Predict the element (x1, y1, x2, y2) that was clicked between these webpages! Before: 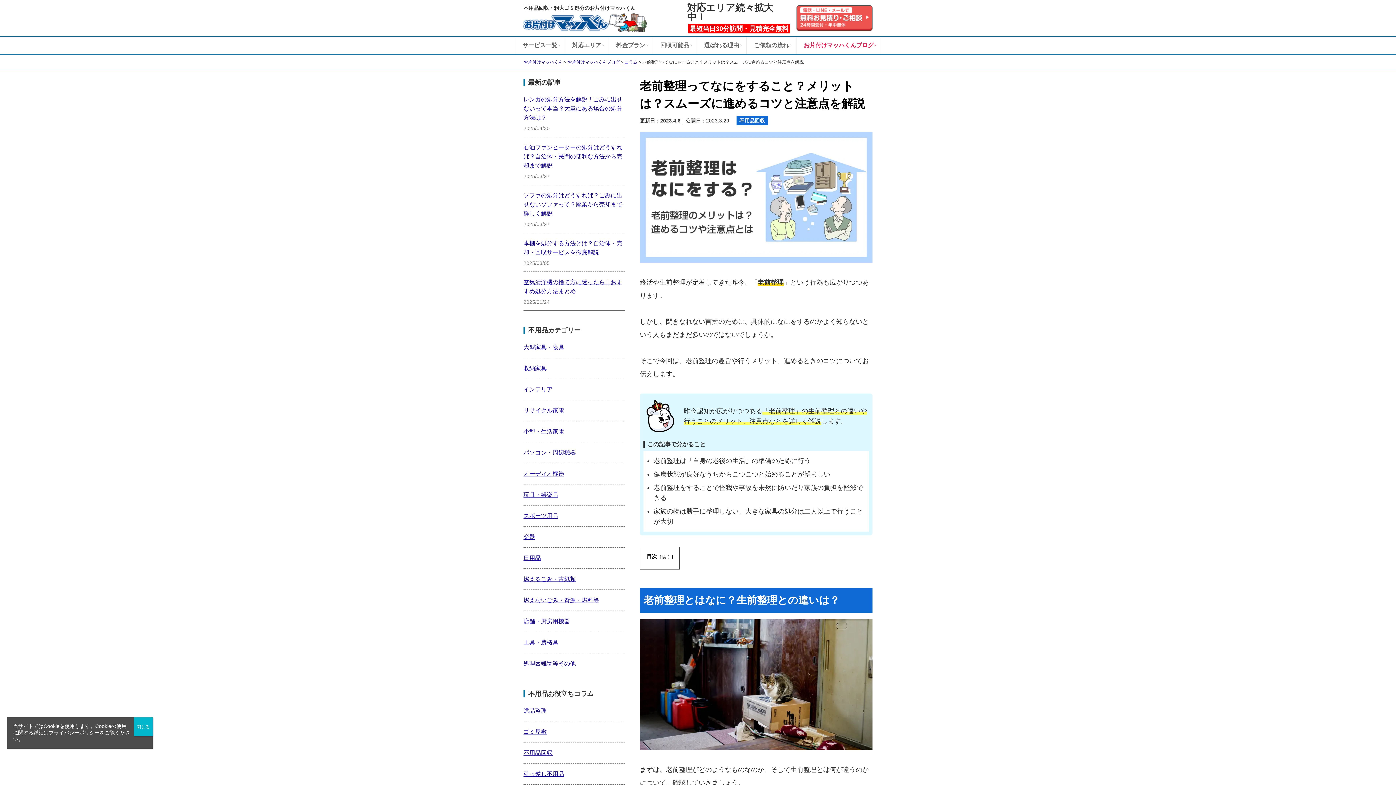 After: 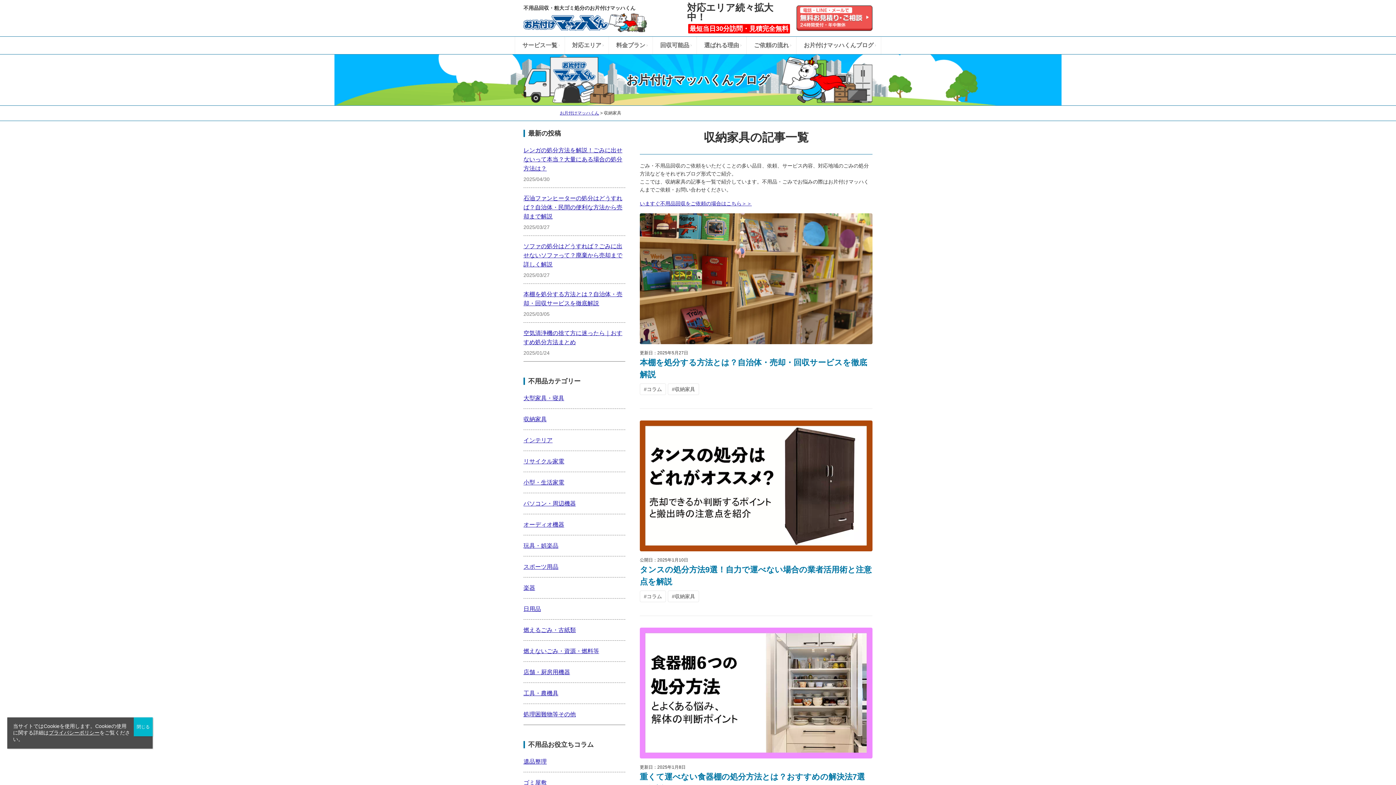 Action: bbox: (523, 365, 546, 371) label: 収納家具